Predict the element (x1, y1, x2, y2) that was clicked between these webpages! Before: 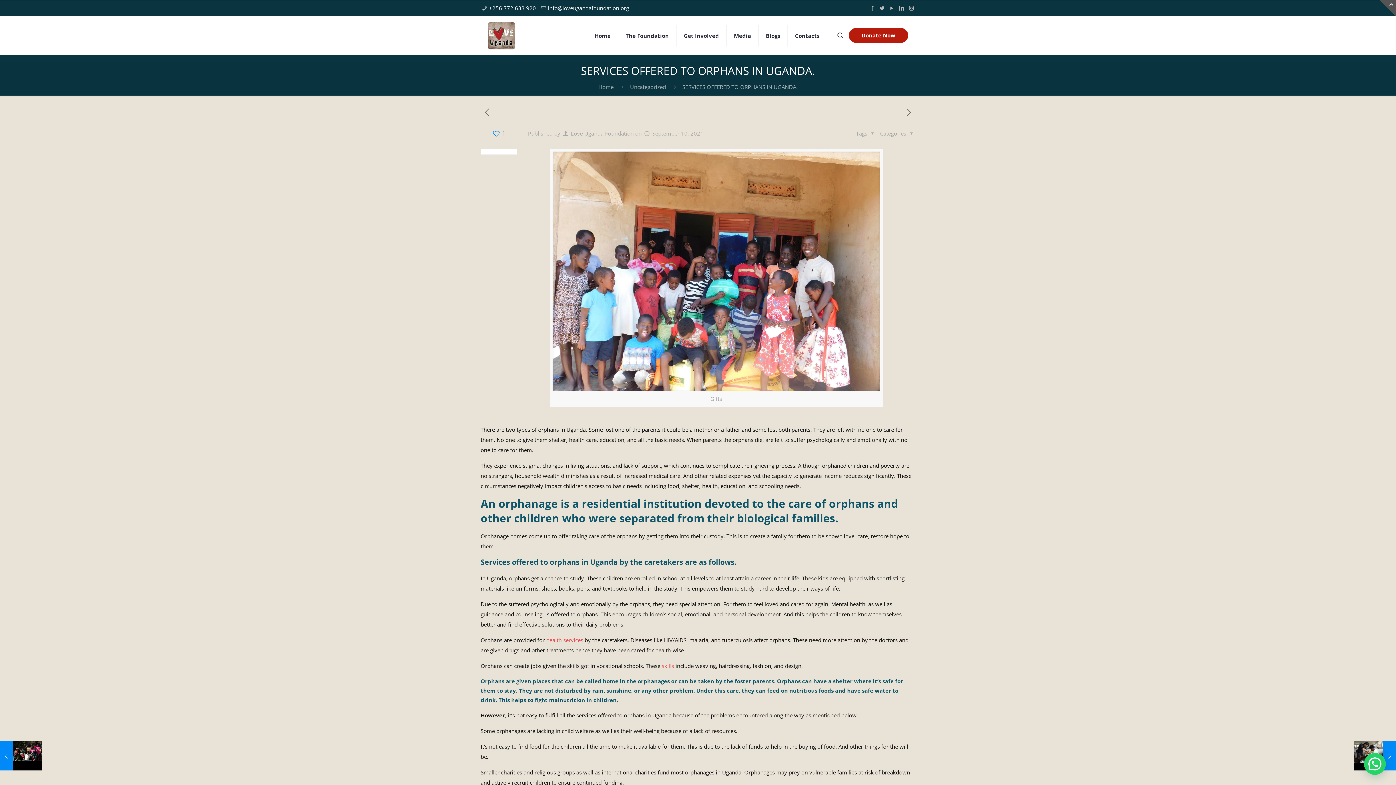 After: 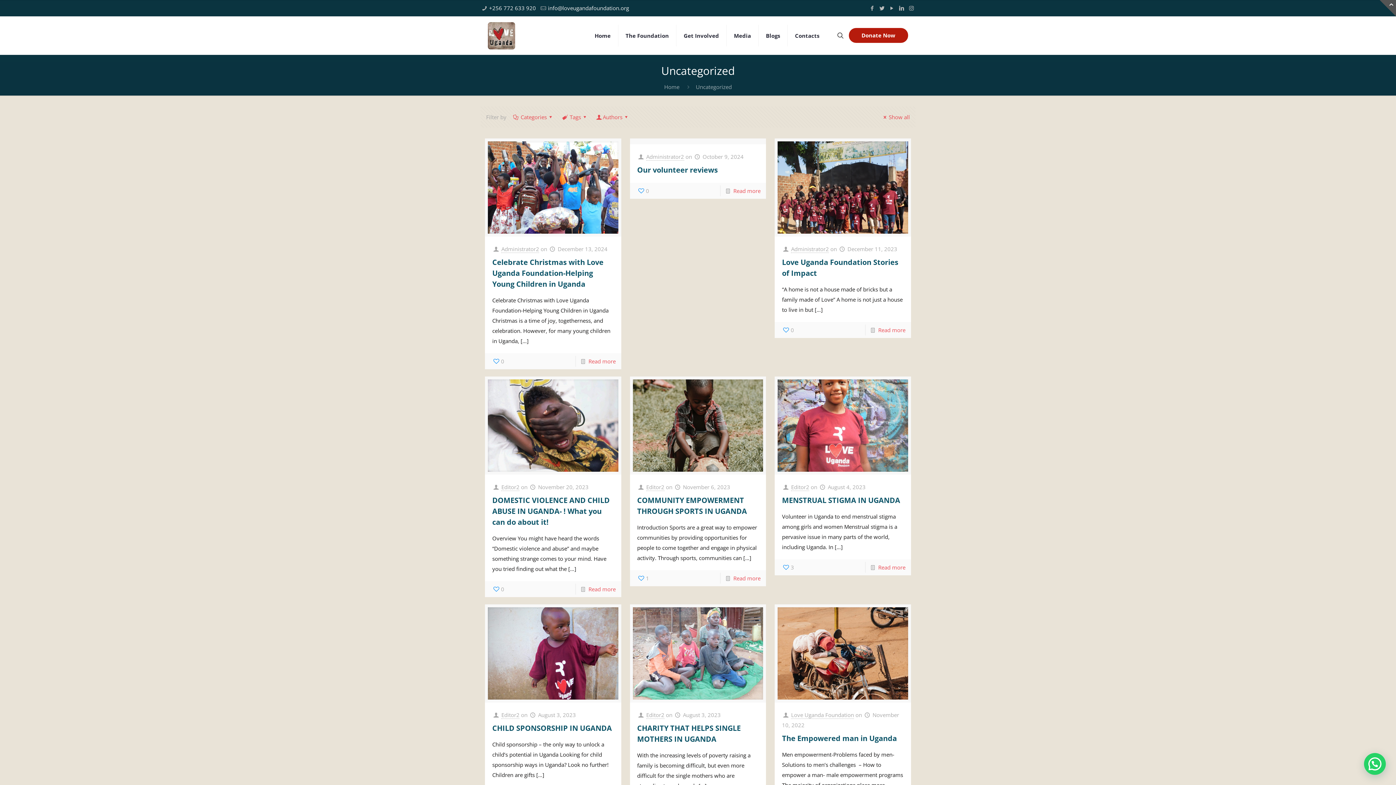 Action: bbox: (630, 83, 666, 90) label: Uncategorized